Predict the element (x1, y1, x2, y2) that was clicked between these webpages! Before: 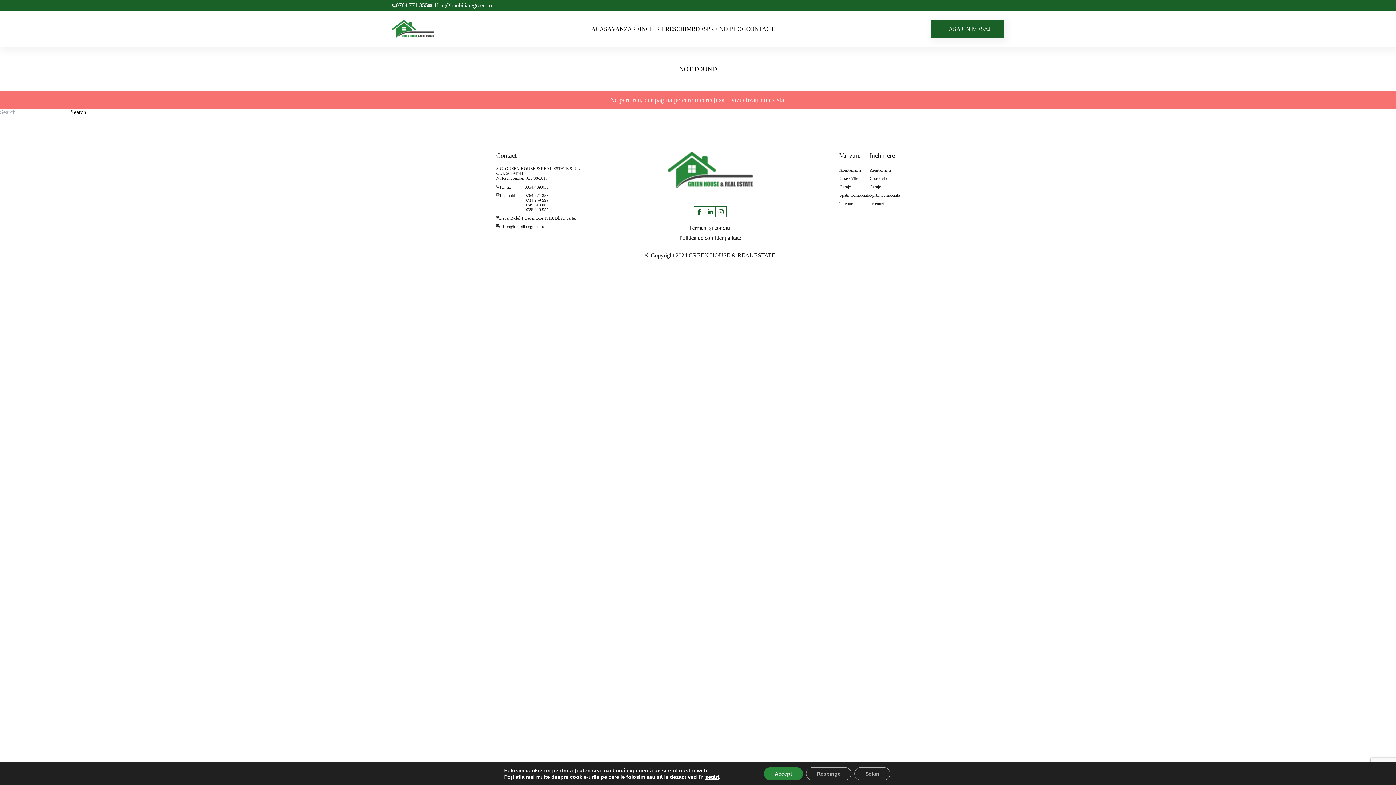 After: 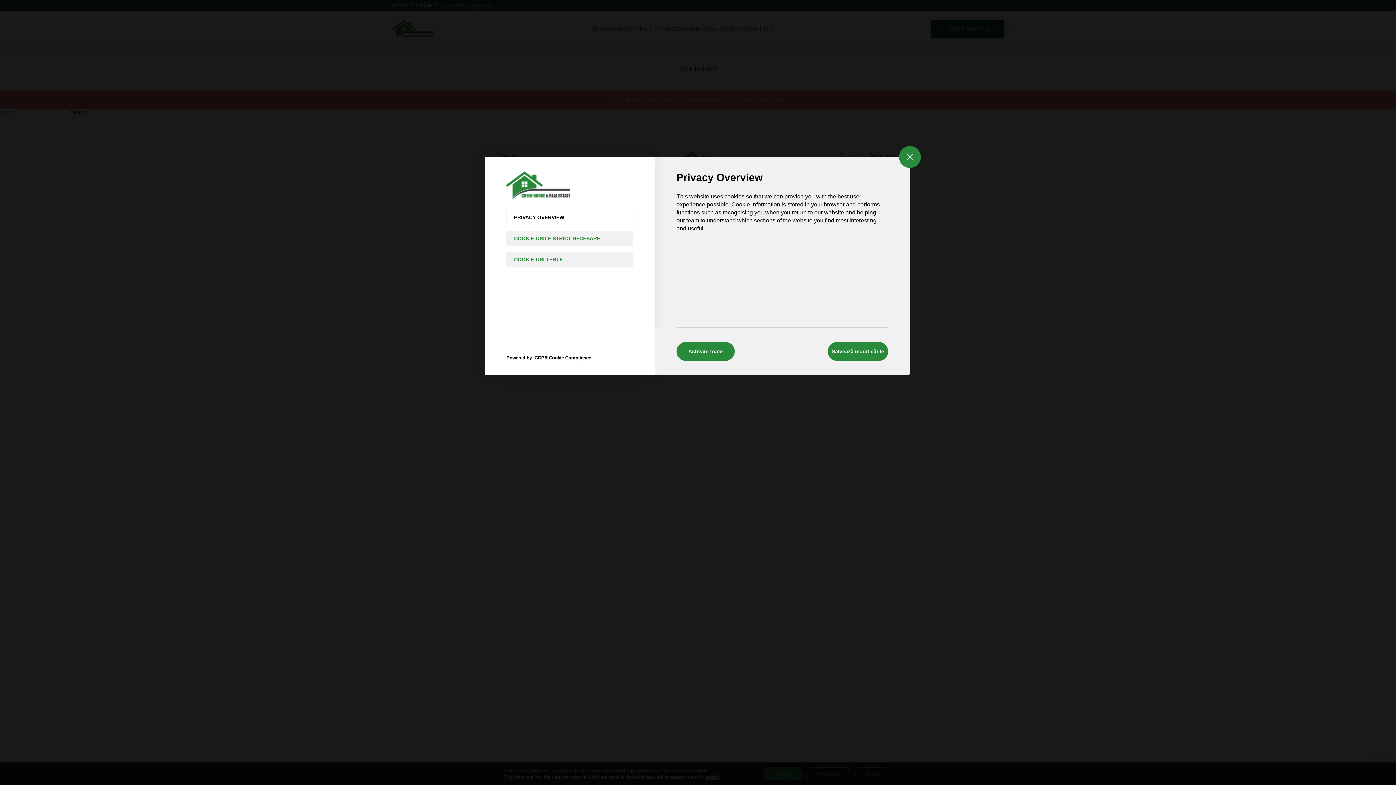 Action: bbox: (705, 774, 719, 780) label: setări